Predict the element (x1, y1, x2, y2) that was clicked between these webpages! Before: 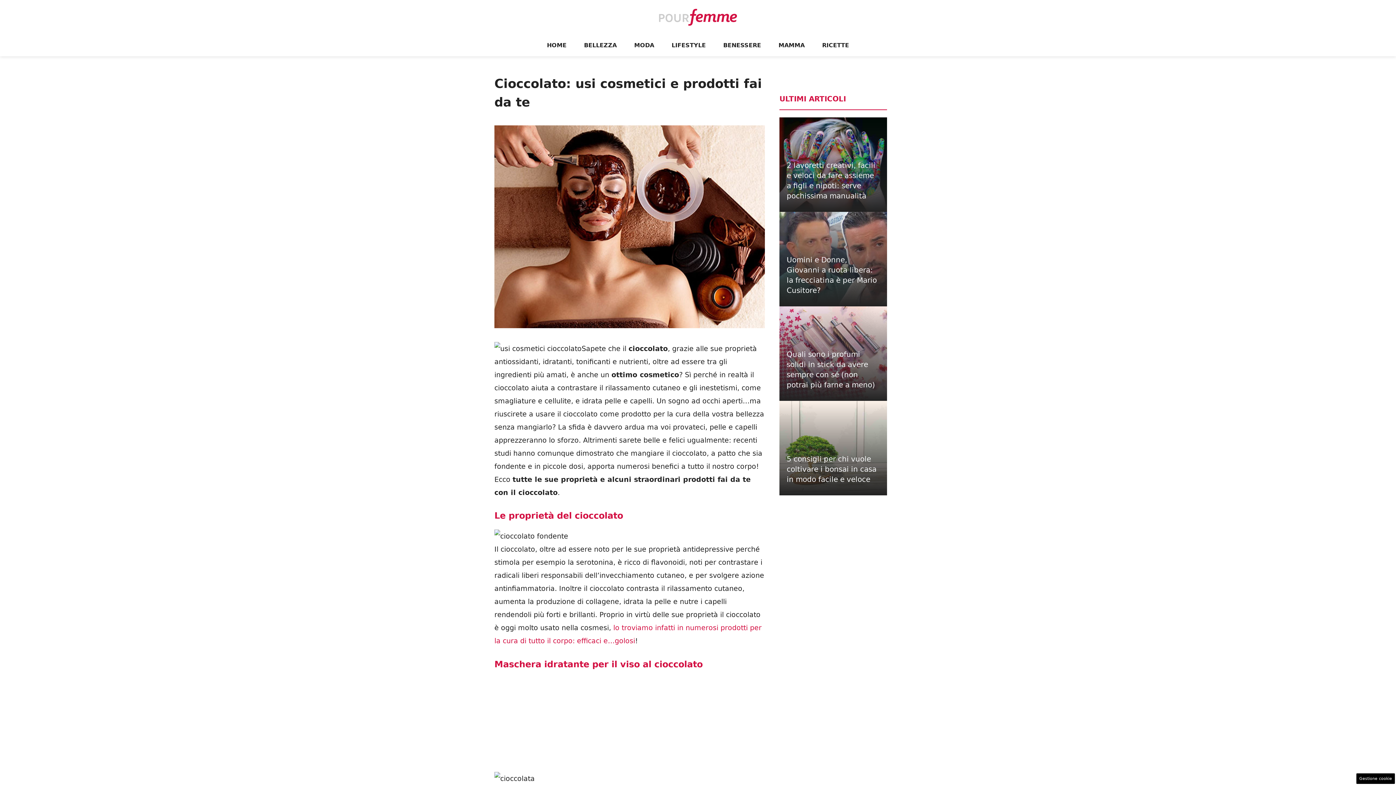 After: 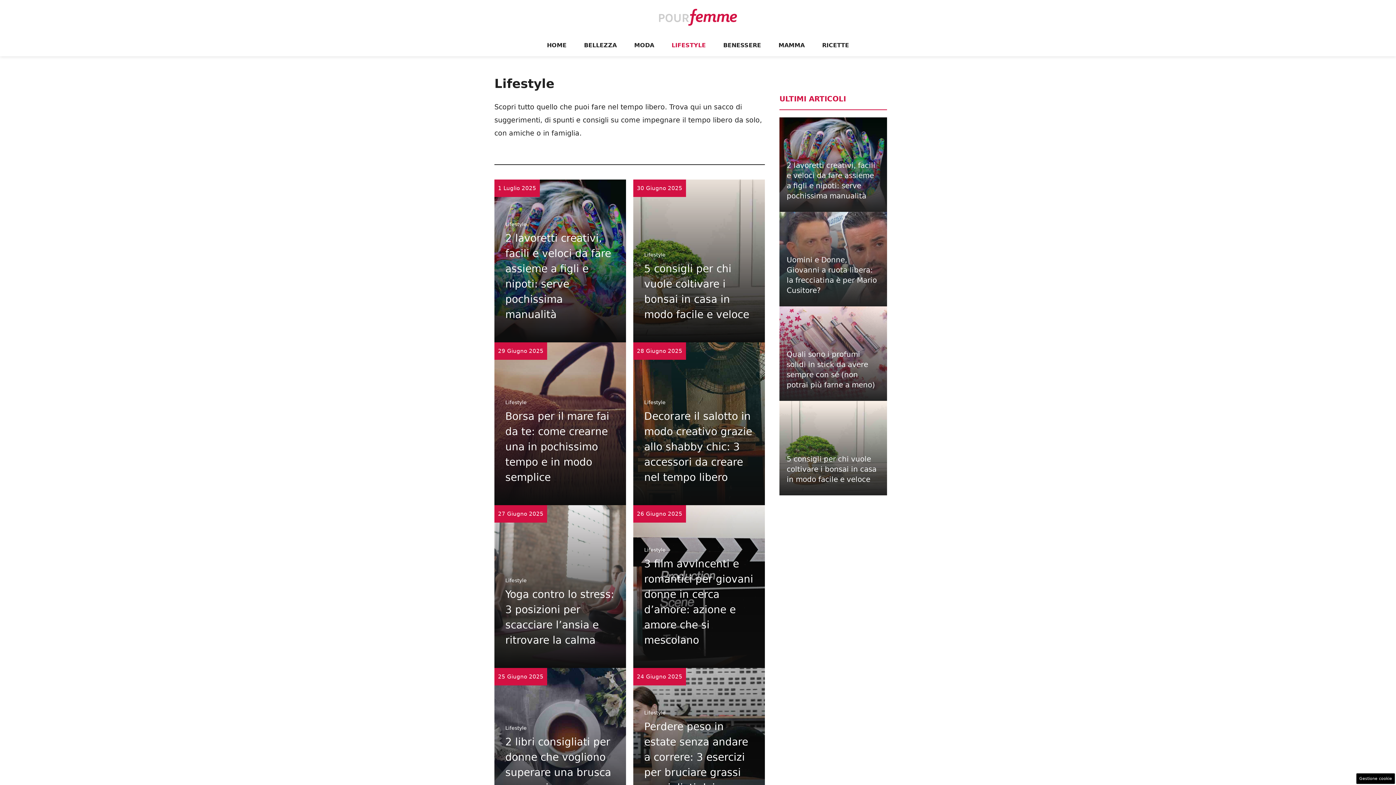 Action: label: LIFESTYLE bbox: (663, 34, 714, 56)